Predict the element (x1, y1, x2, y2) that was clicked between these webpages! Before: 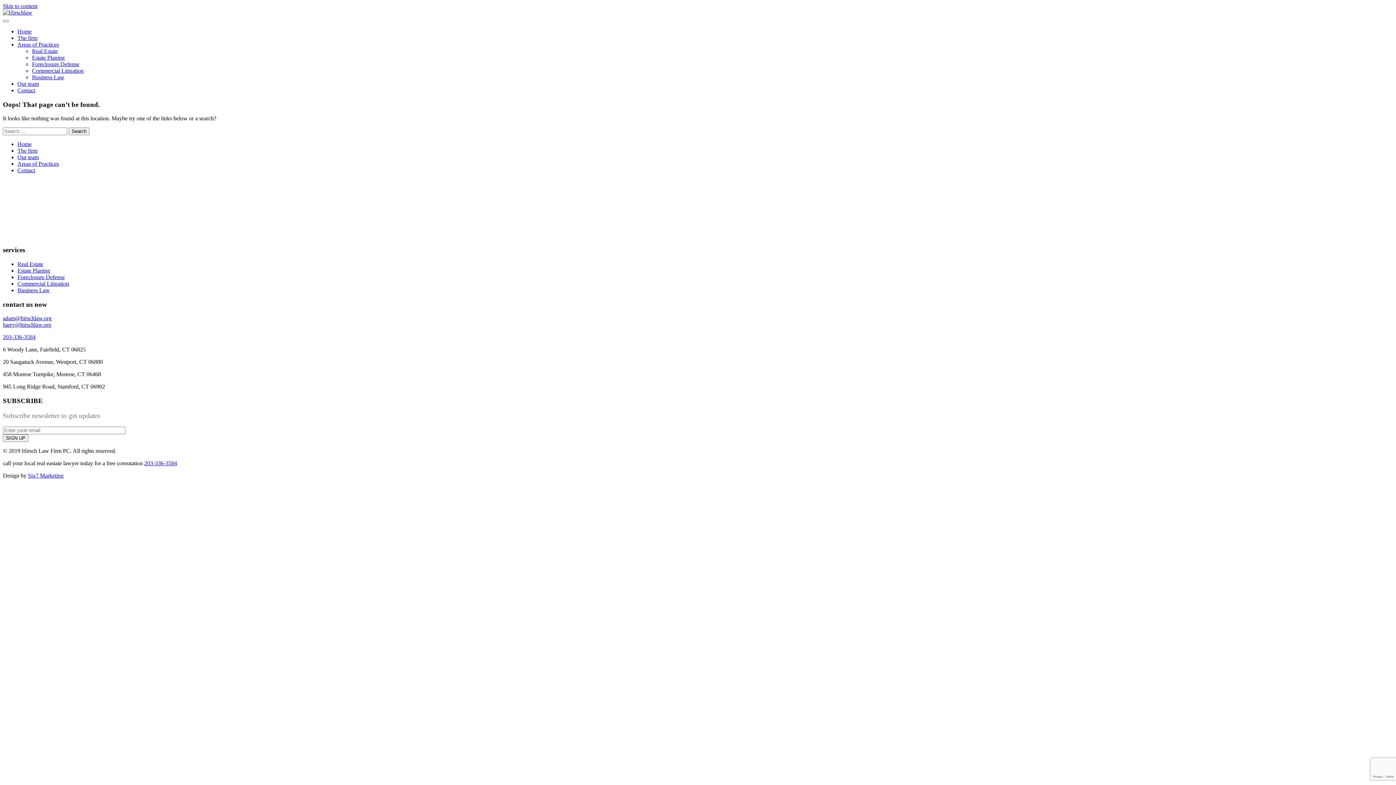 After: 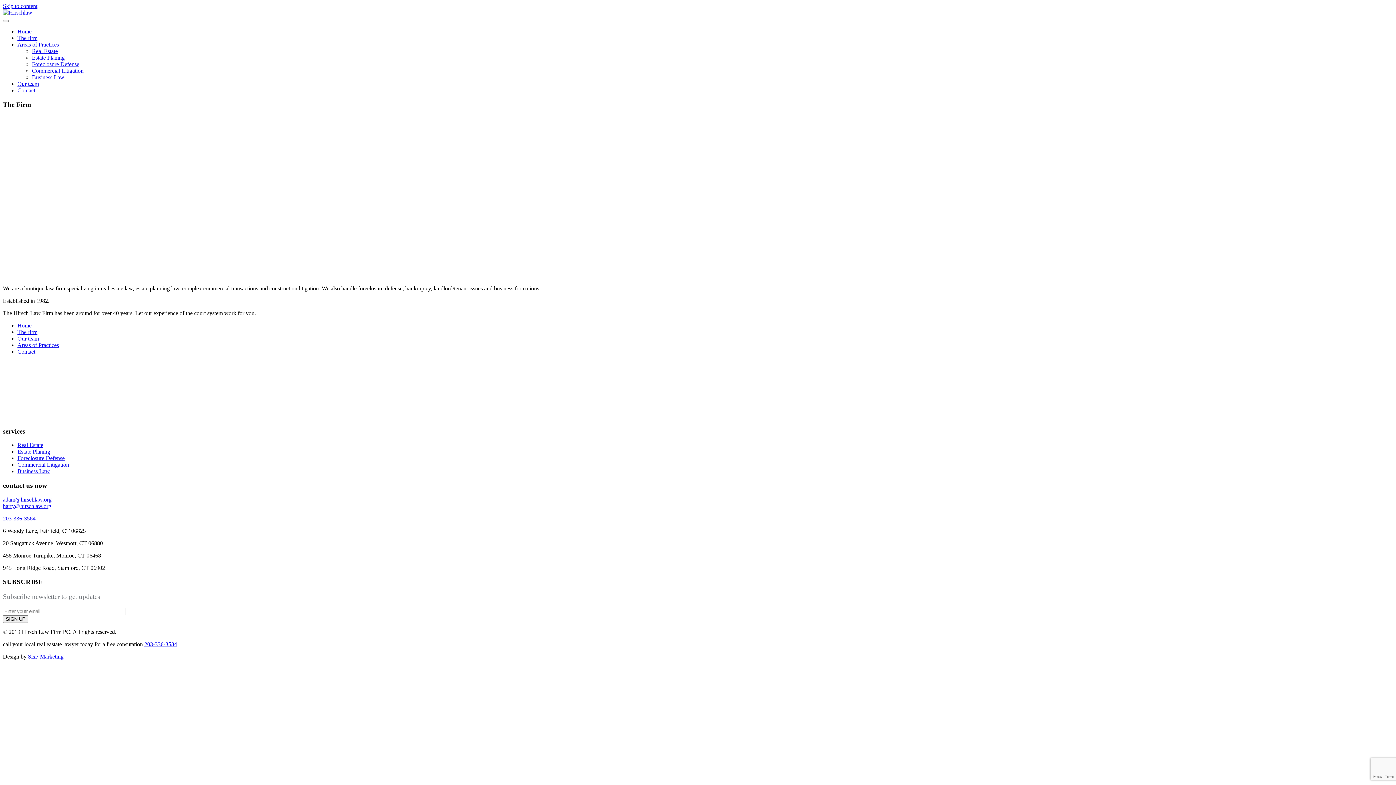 Action: bbox: (17, 34, 37, 41) label: The firm